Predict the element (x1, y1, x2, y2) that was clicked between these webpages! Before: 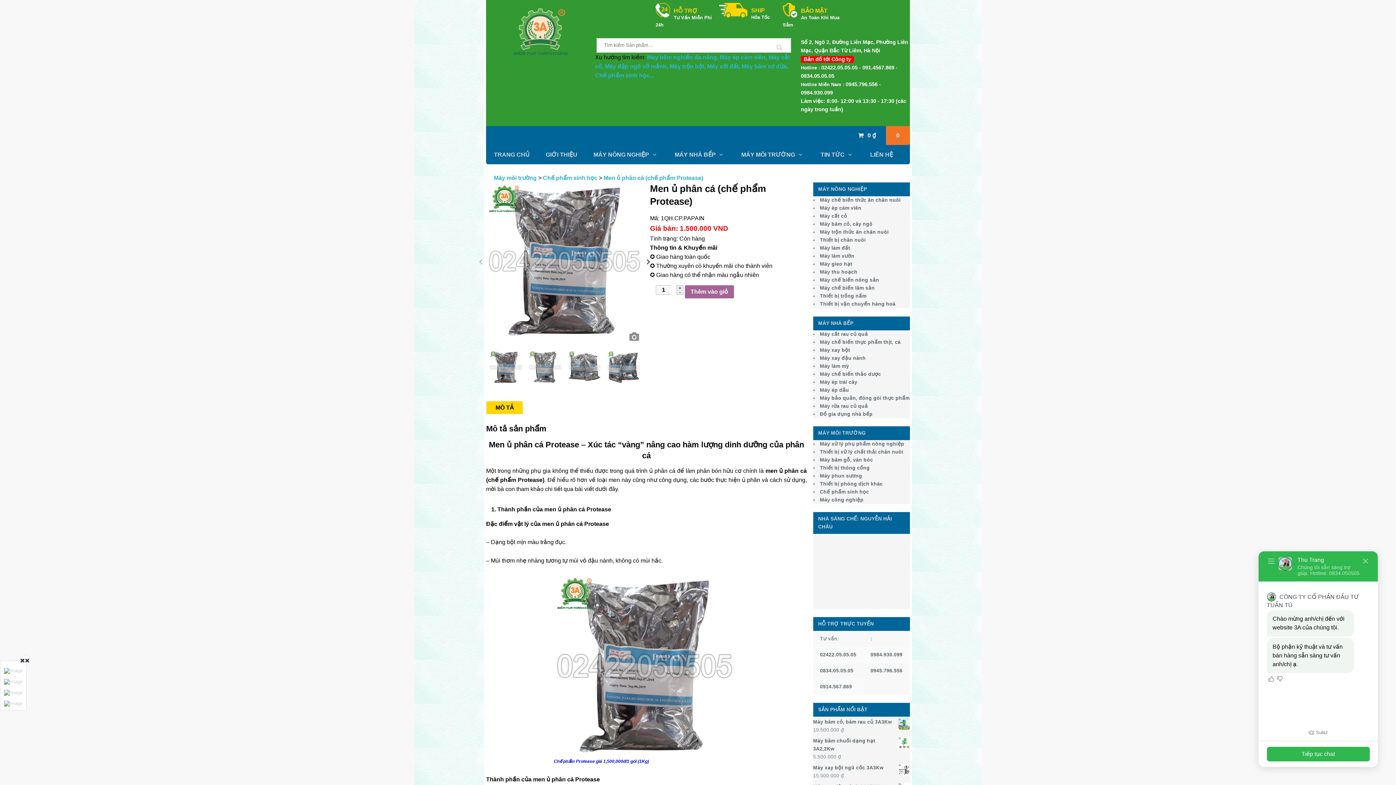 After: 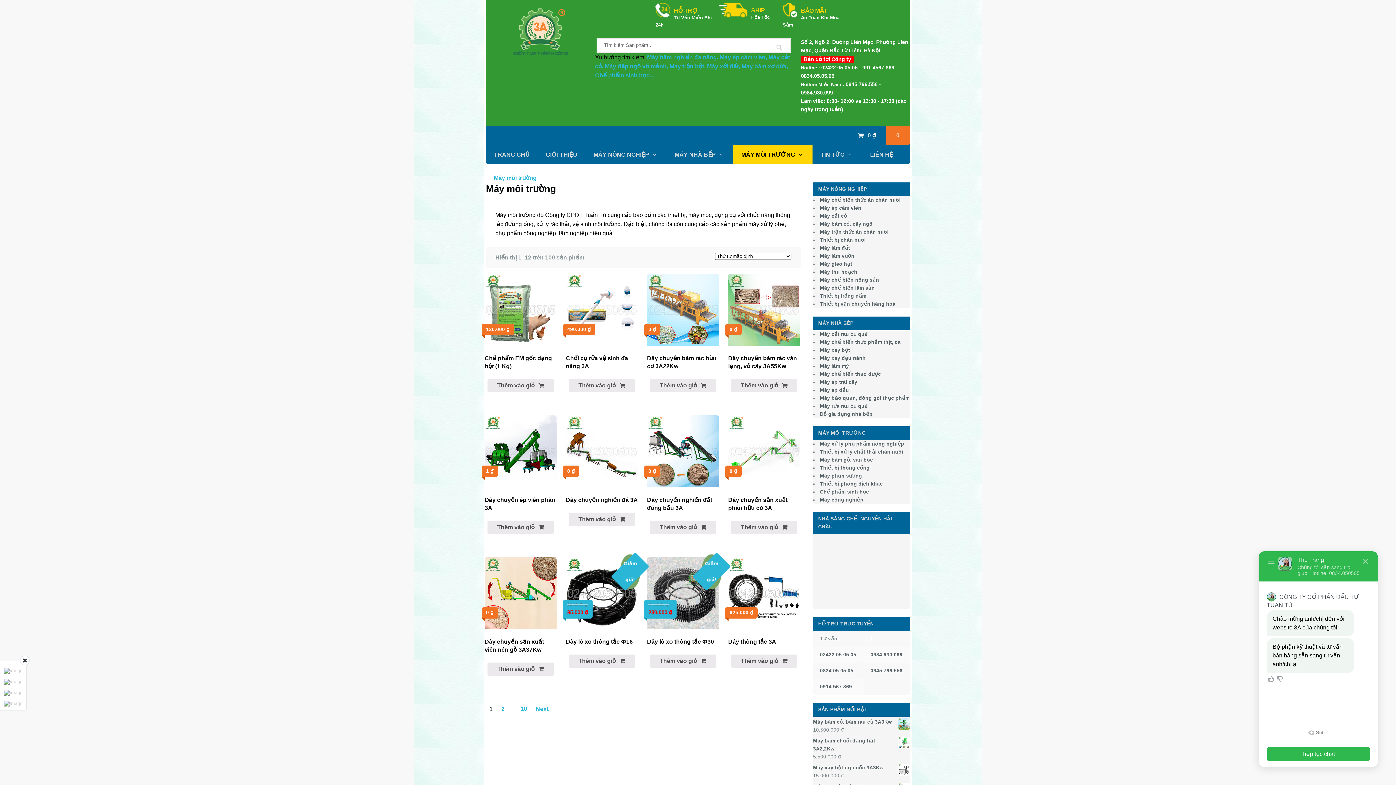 Action: label: MÁY MÔI TRƯỜNG bbox: (733, 145, 812, 164)